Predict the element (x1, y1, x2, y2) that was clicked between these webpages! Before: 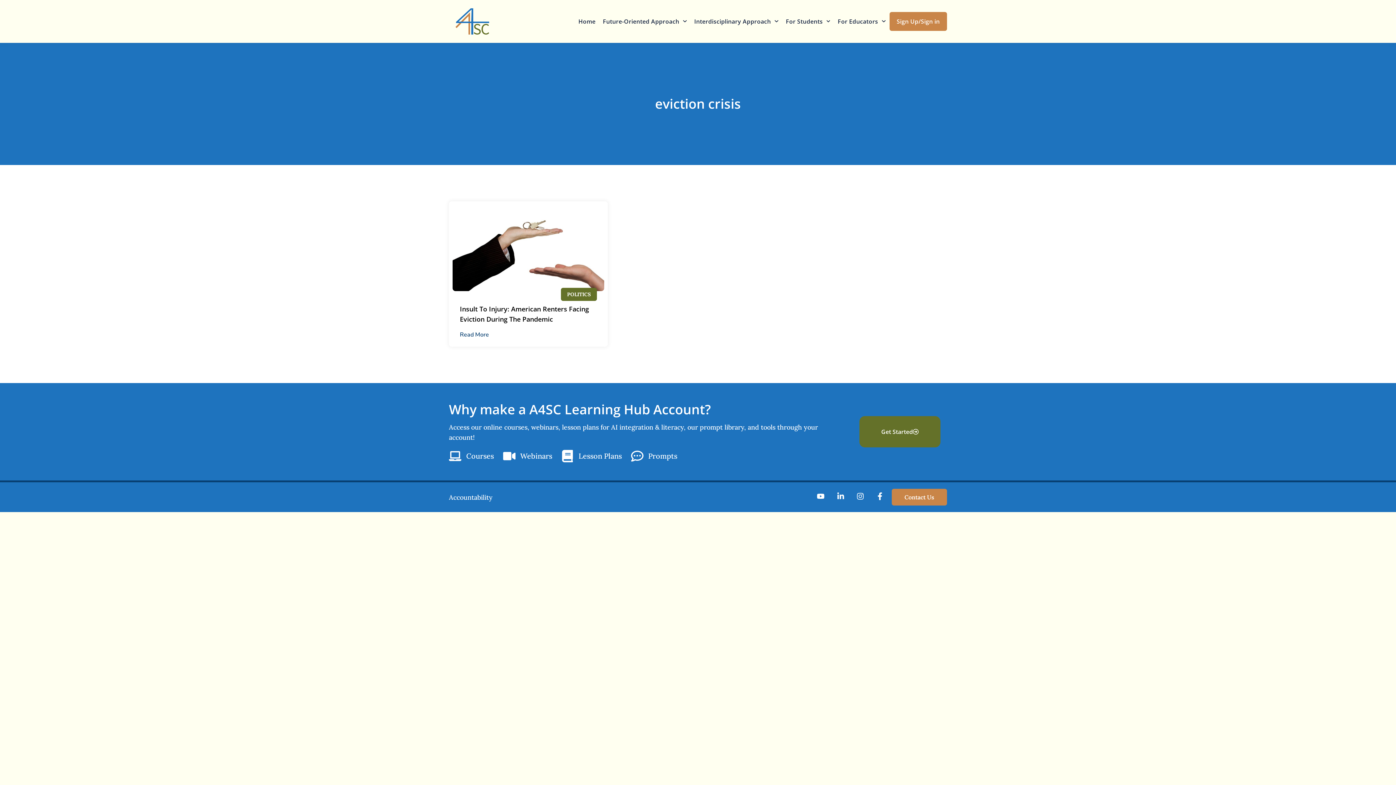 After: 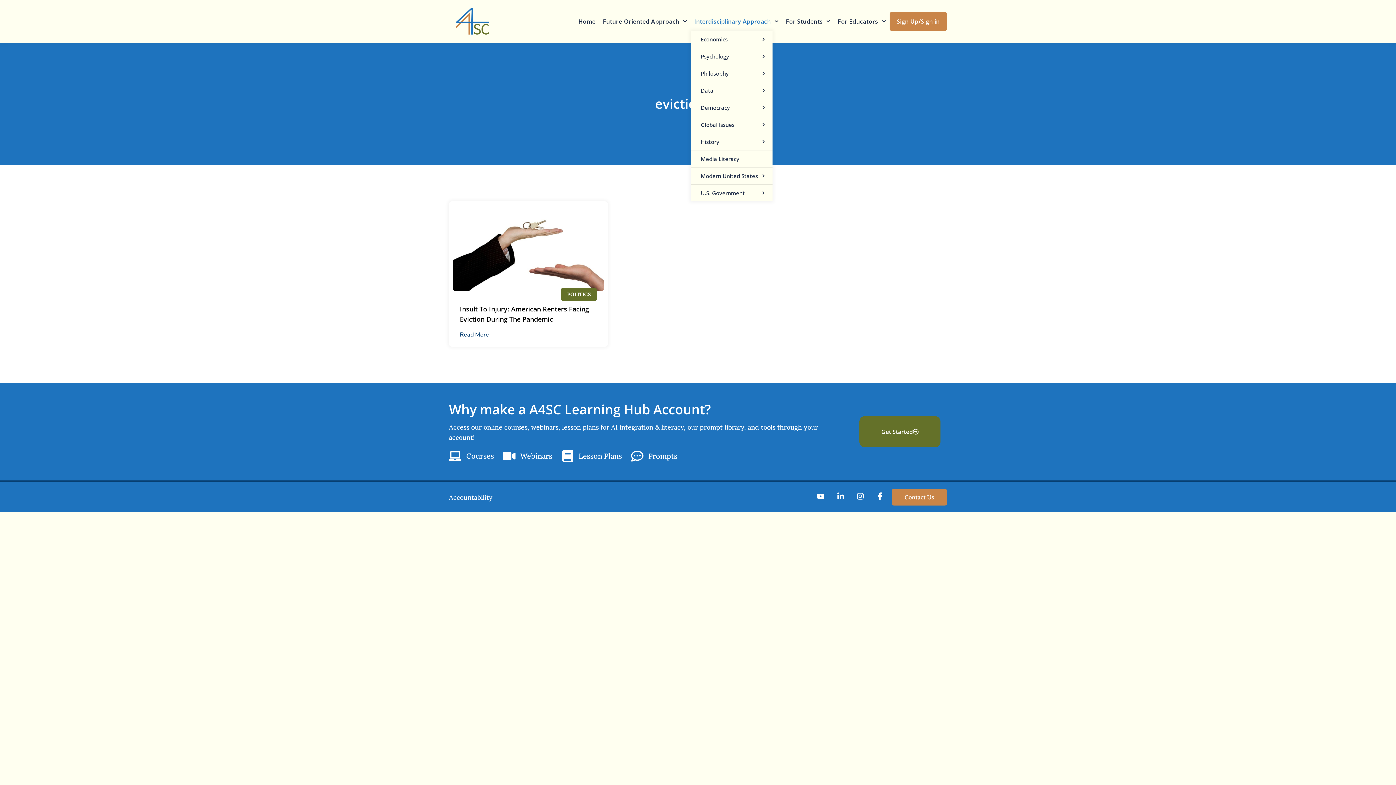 Action: label: Interdisciplinary Approach bbox: (690, 11, 782, 30)